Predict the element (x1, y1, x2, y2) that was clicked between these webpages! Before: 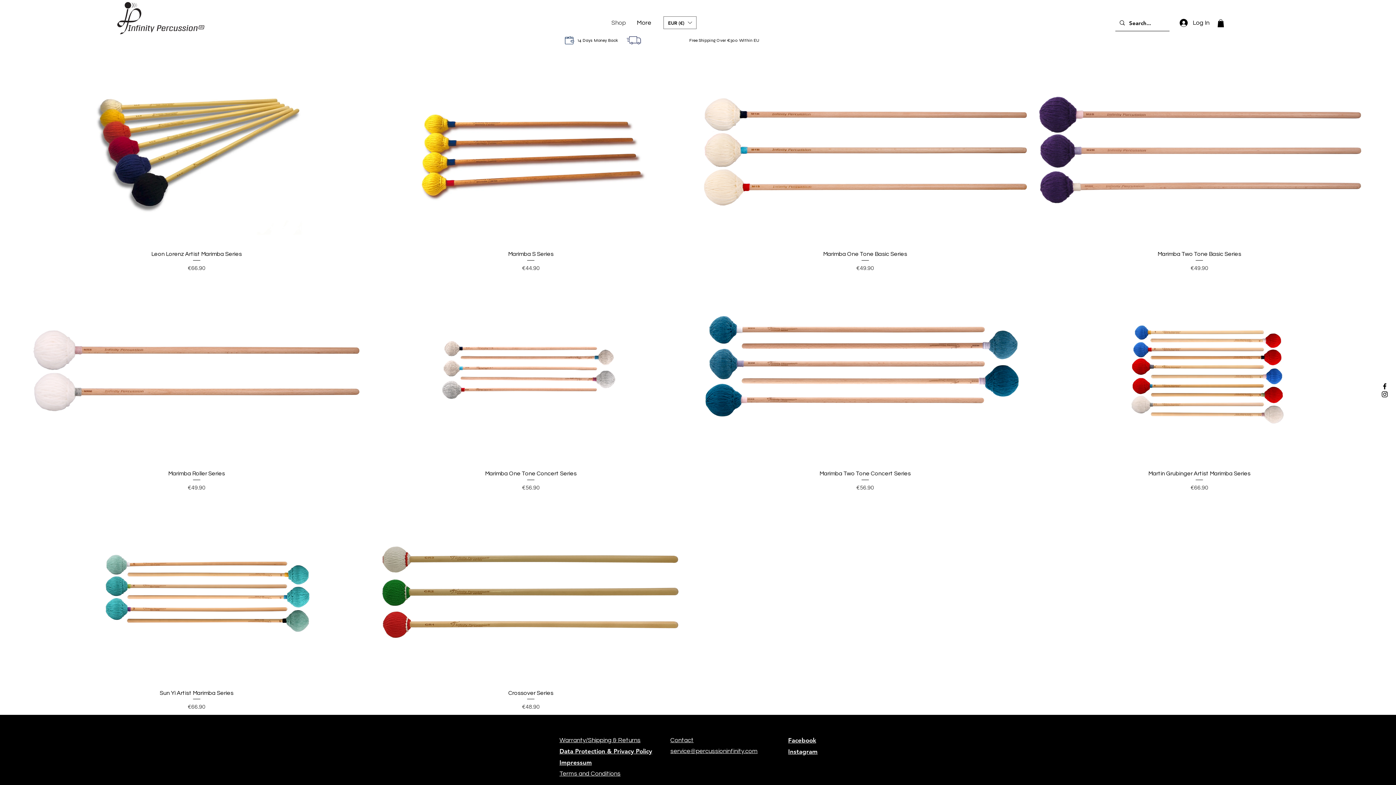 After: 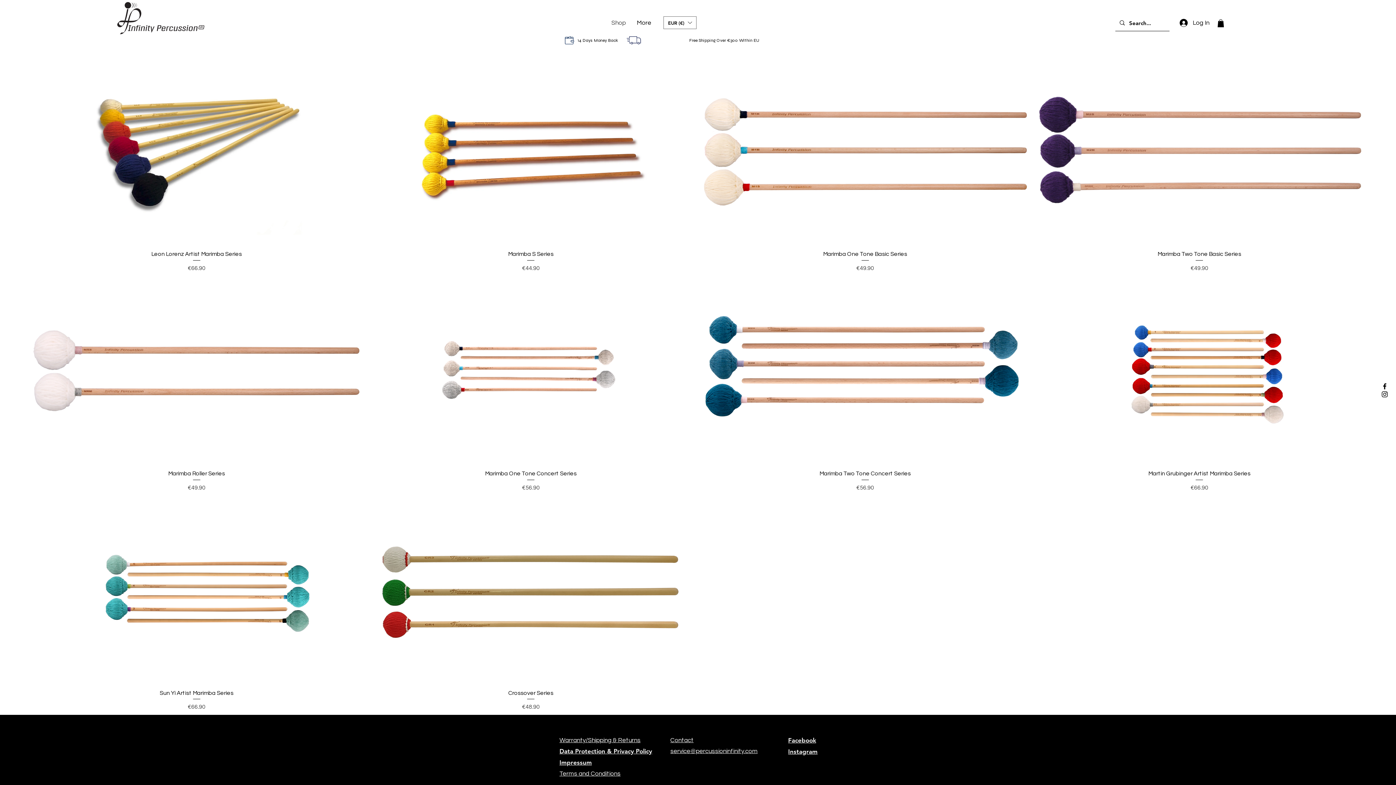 Action: bbox: (1381, 382, 1389, 390) label: Black Facebook Icon